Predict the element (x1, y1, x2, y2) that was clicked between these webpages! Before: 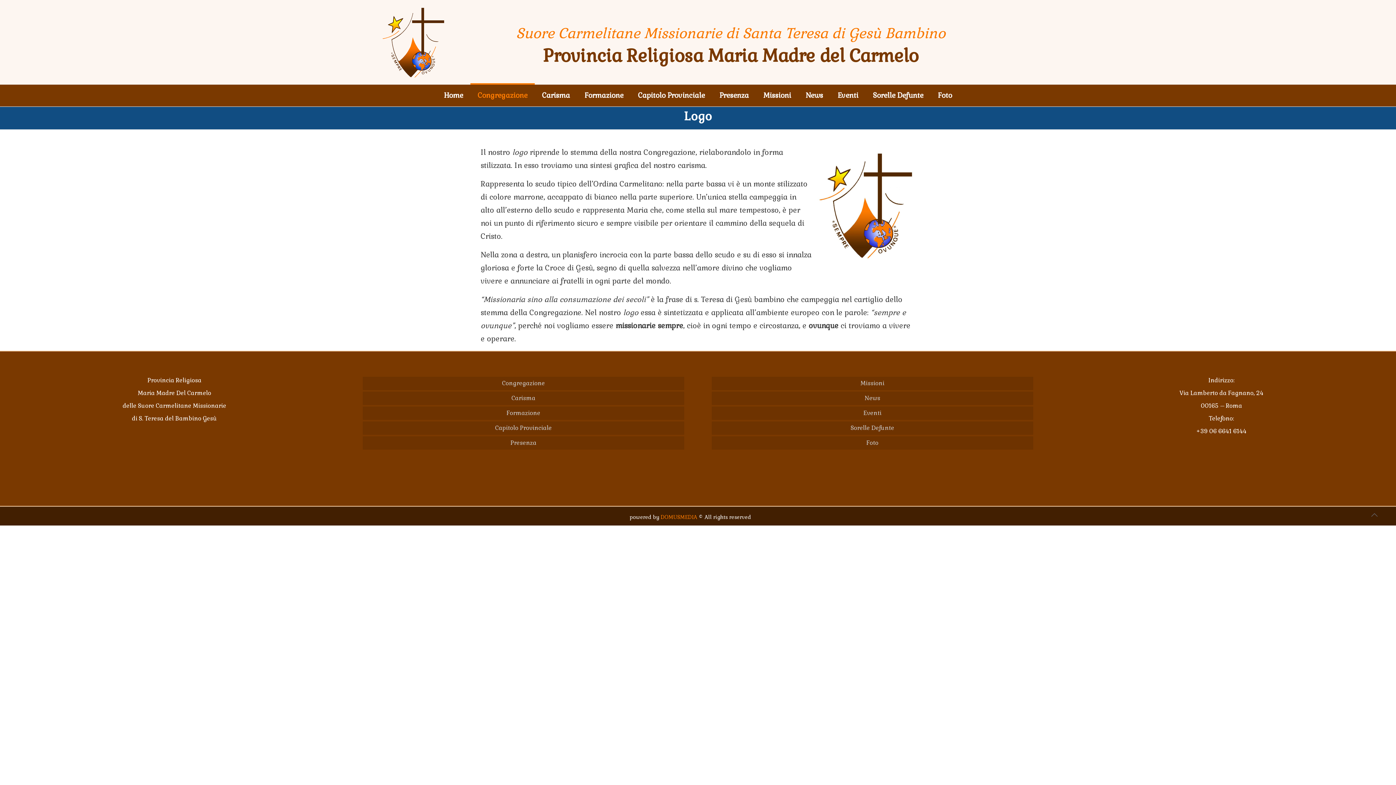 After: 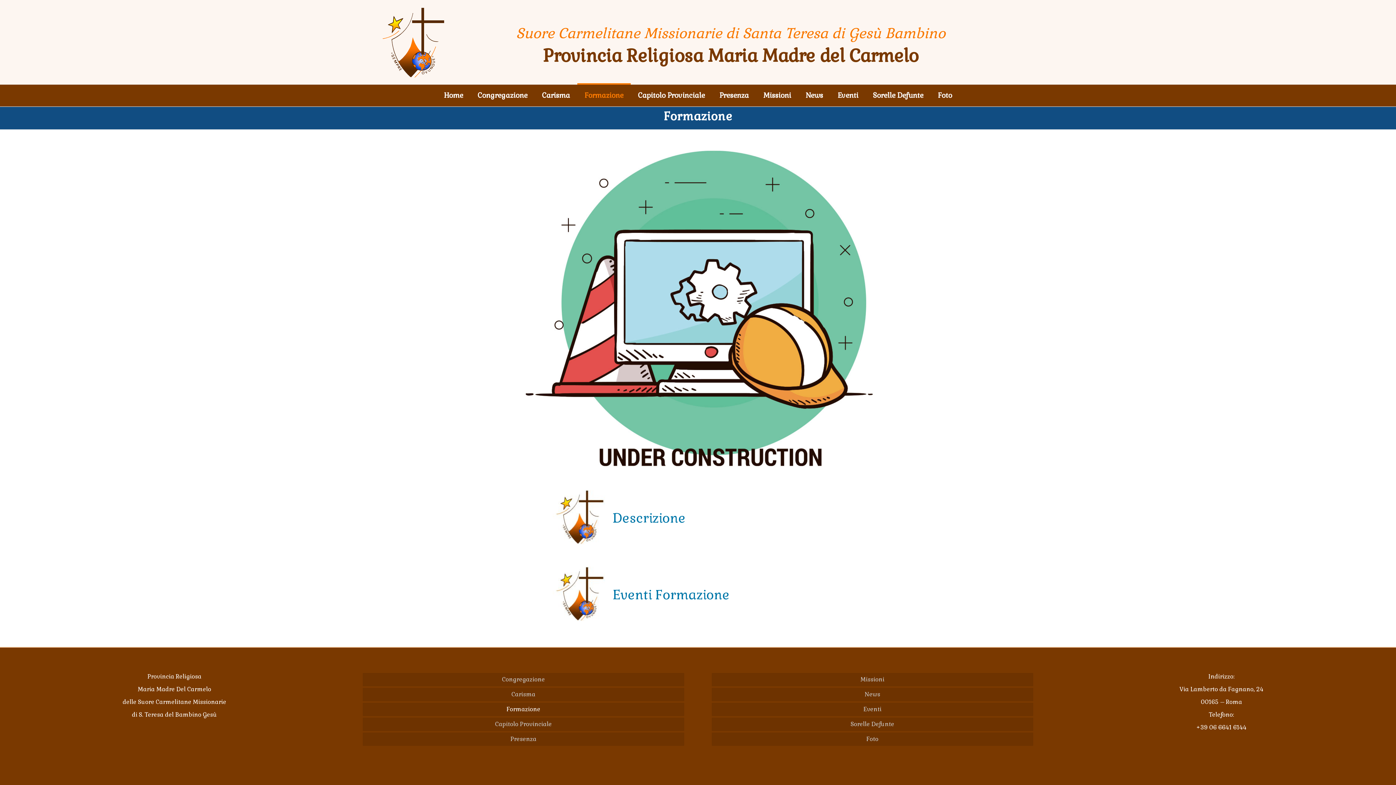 Action: label: Formazione bbox: (363, 406, 684, 420)